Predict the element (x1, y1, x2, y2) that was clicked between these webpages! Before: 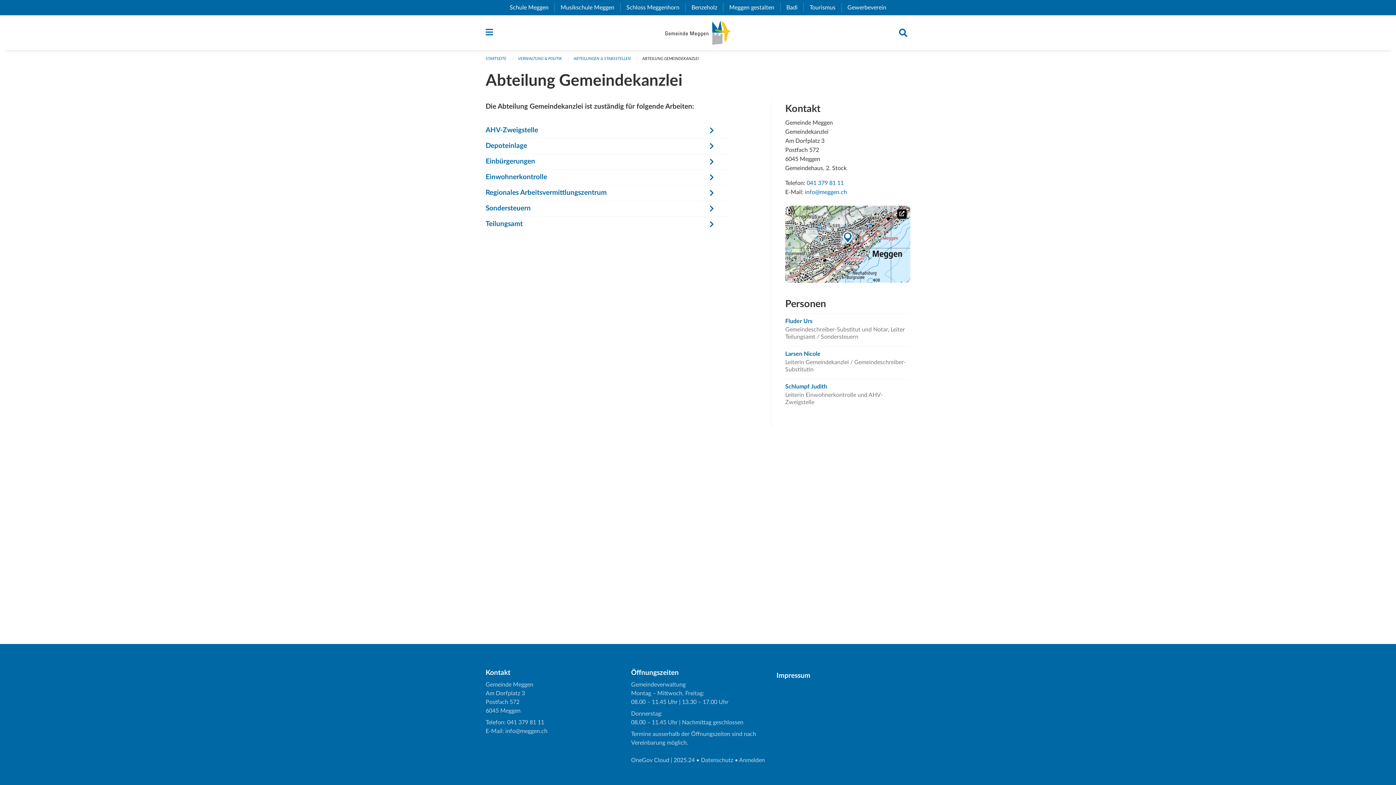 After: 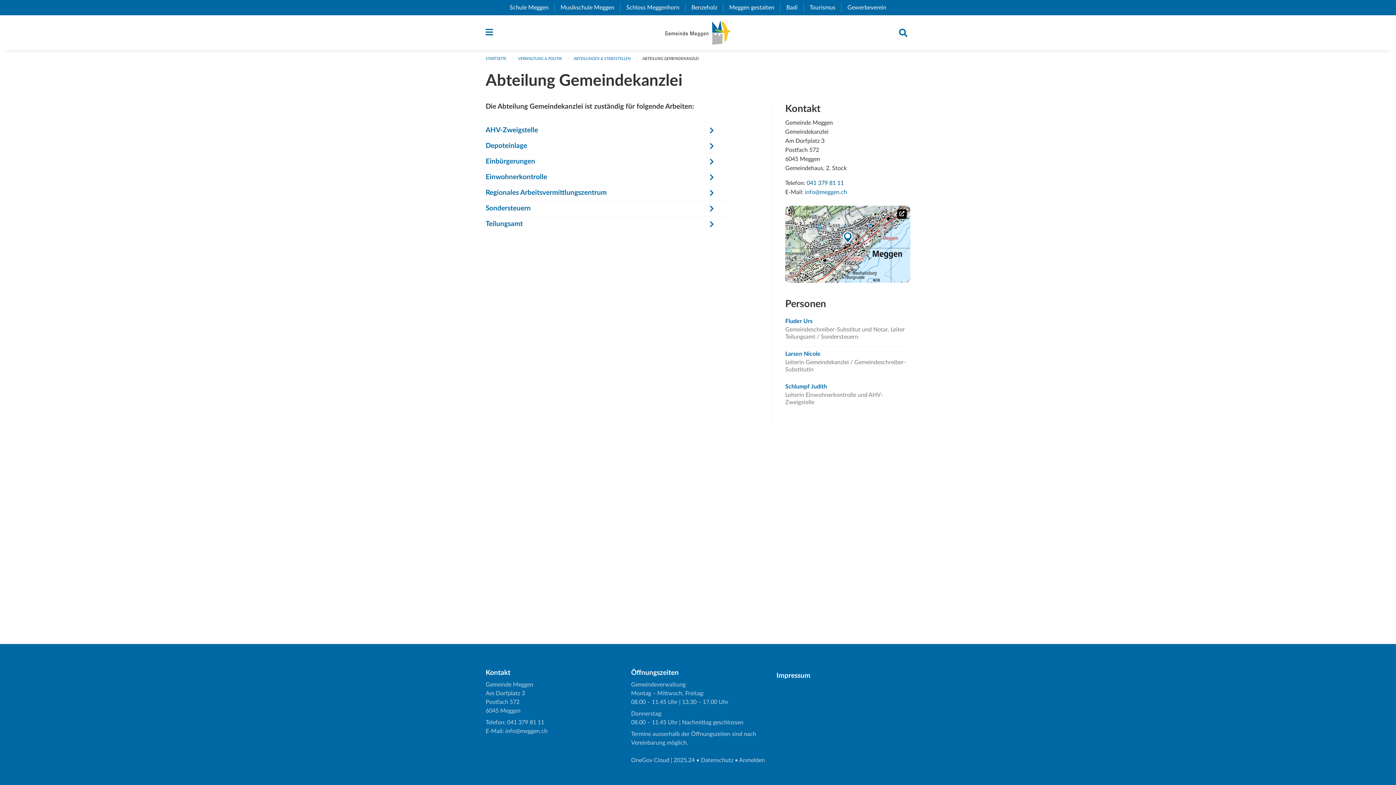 Action: label: 041 379 81 11 bbox: (806, 180, 843, 186)